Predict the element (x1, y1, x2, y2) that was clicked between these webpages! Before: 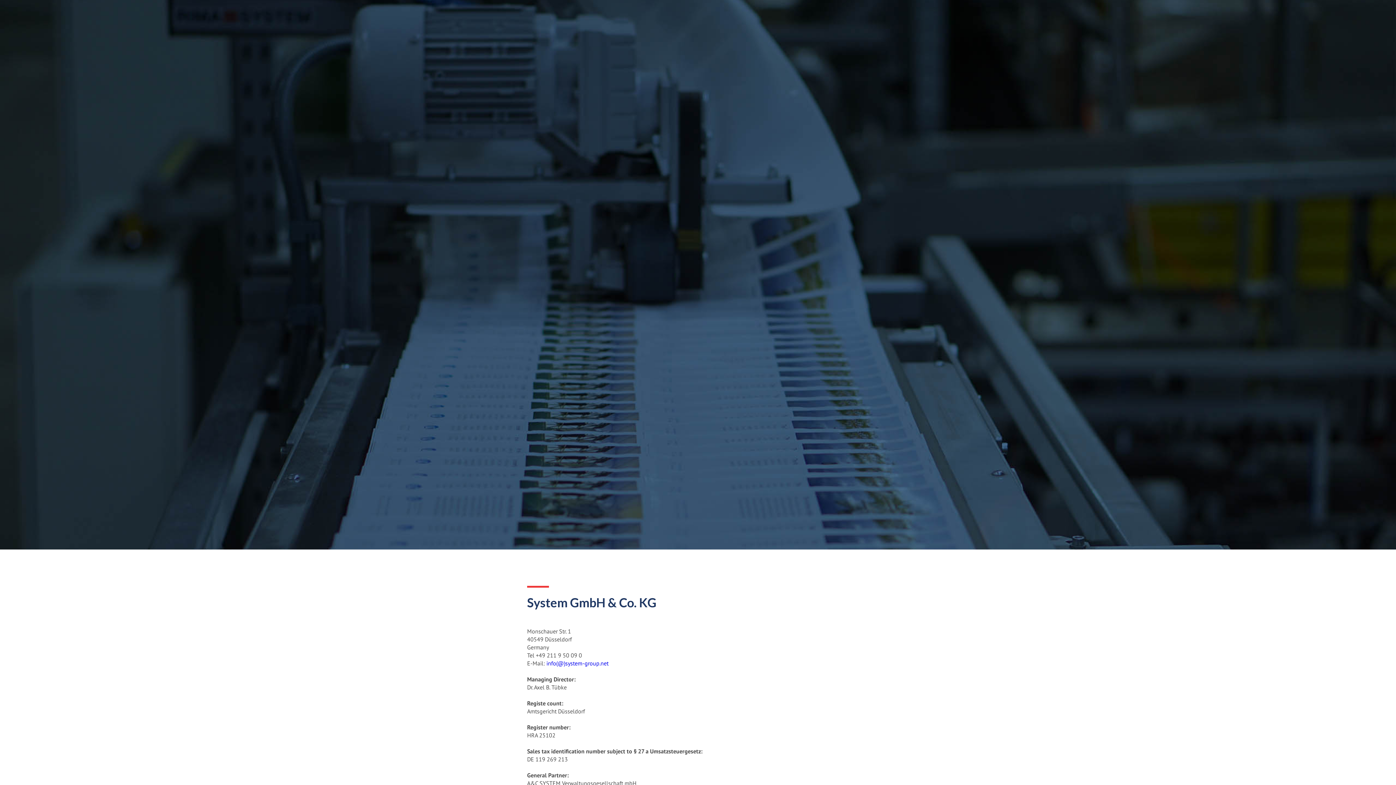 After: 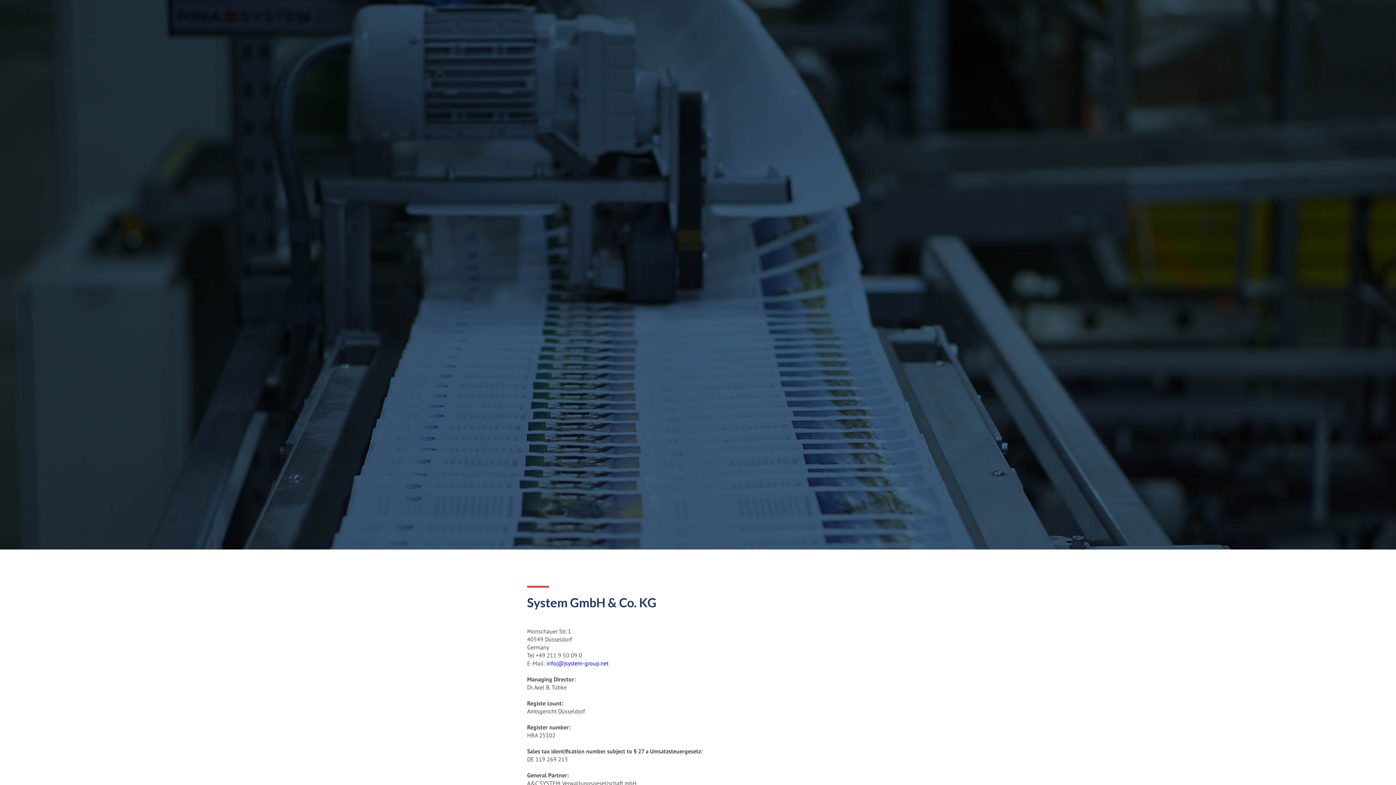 Action: label: info(@)system-group.net bbox: (546, 660, 608, 667)